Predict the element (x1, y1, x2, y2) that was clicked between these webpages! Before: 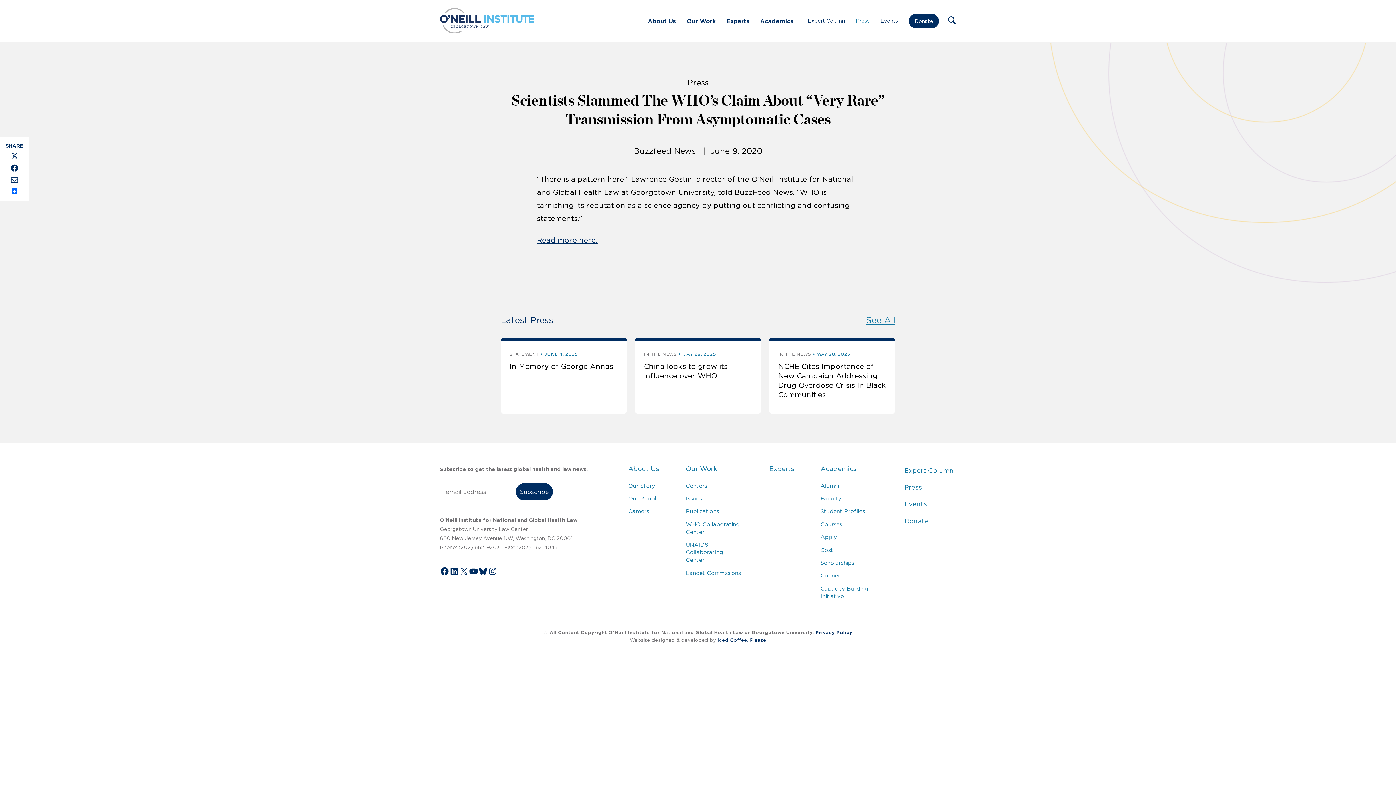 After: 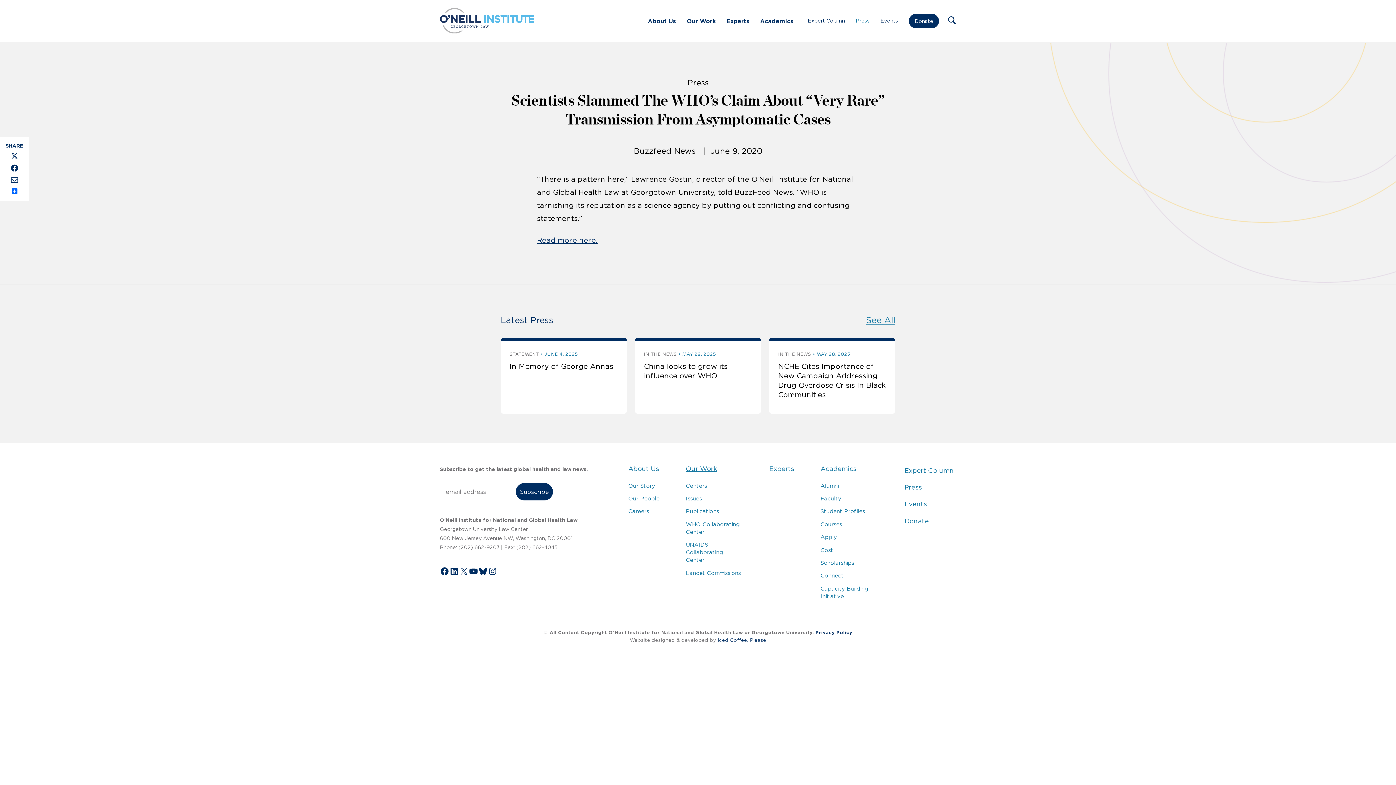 Action: bbox: (686, 465, 717, 472) label: Our Work